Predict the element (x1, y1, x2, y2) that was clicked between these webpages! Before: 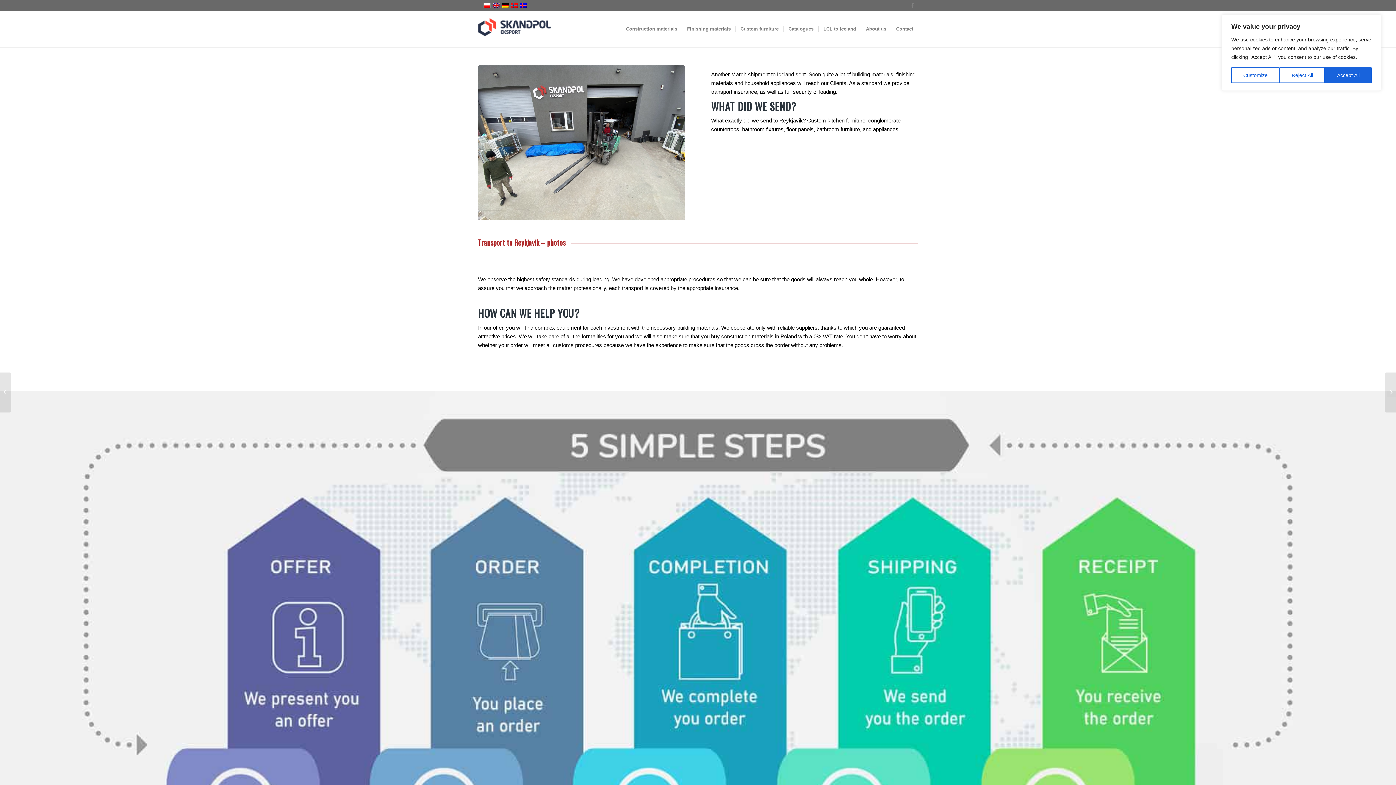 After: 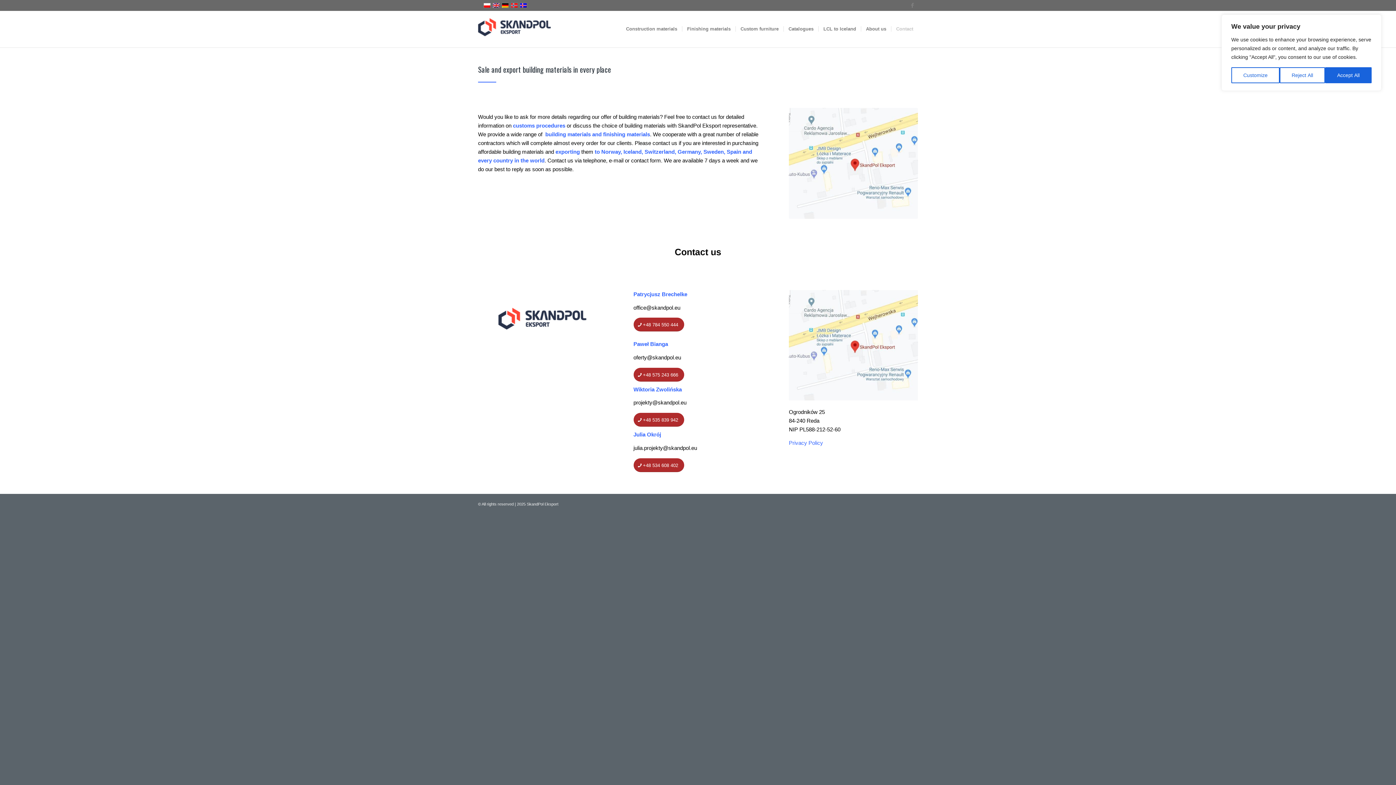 Action: bbox: (891, 10, 918, 47) label: Contact